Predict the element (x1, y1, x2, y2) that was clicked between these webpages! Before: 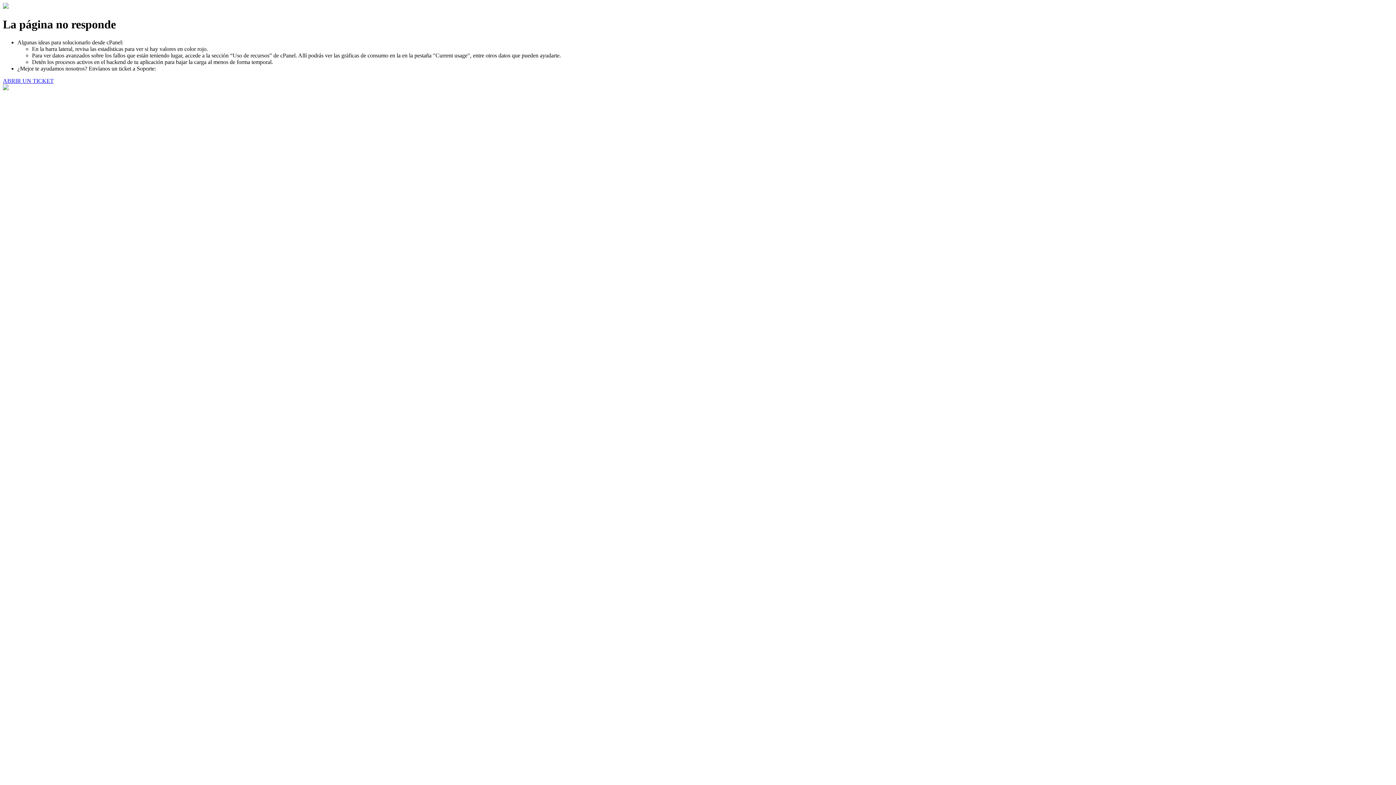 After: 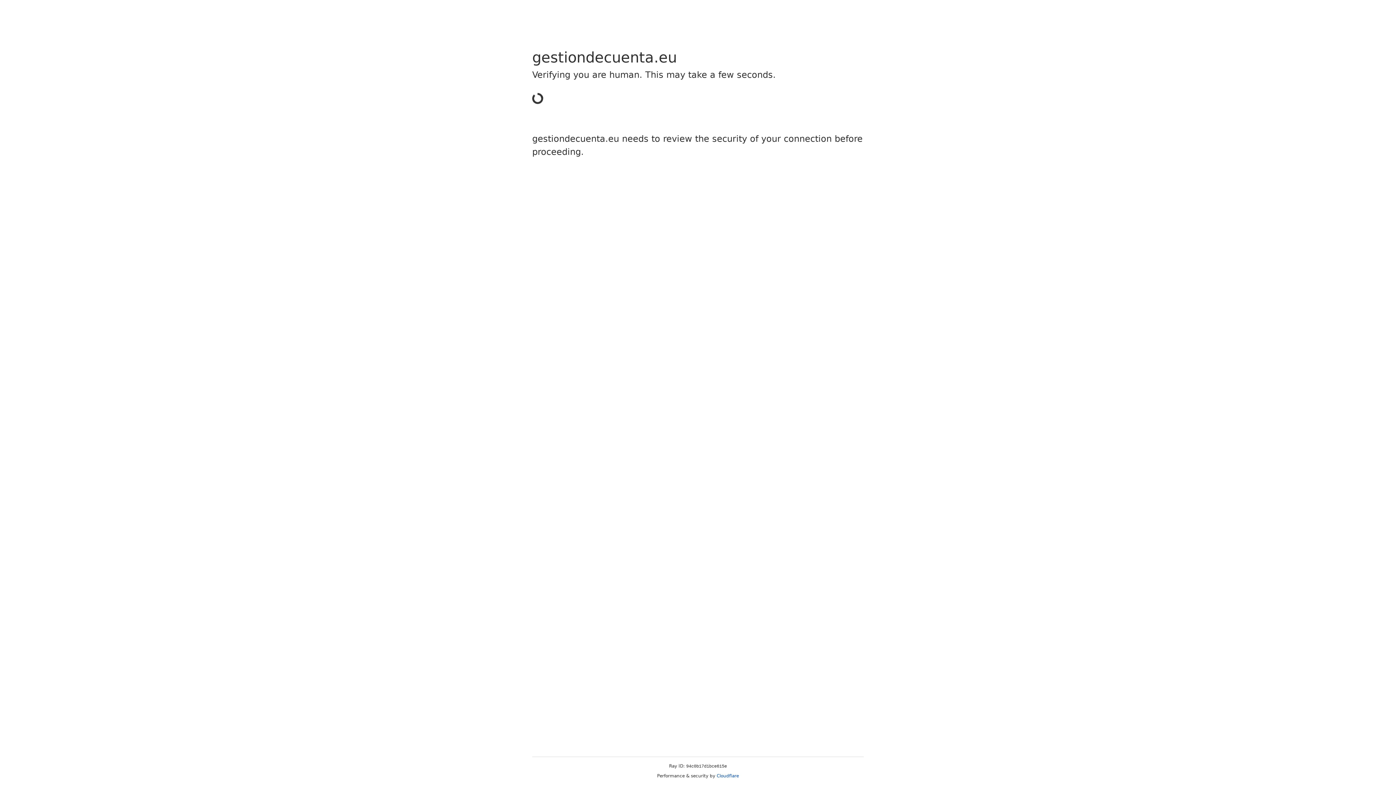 Action: bbox: (2, 77, 53, 83) label: ABRIR UN TICKET